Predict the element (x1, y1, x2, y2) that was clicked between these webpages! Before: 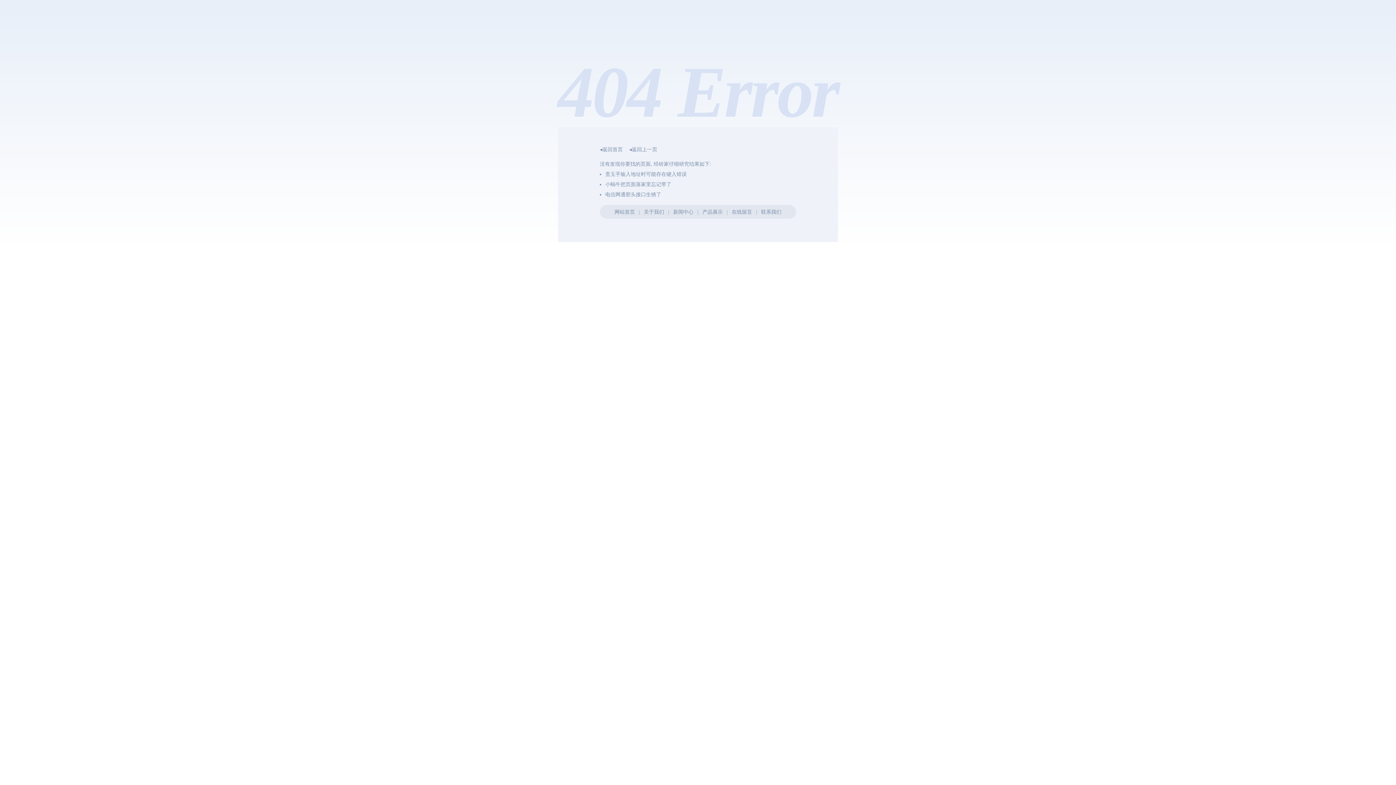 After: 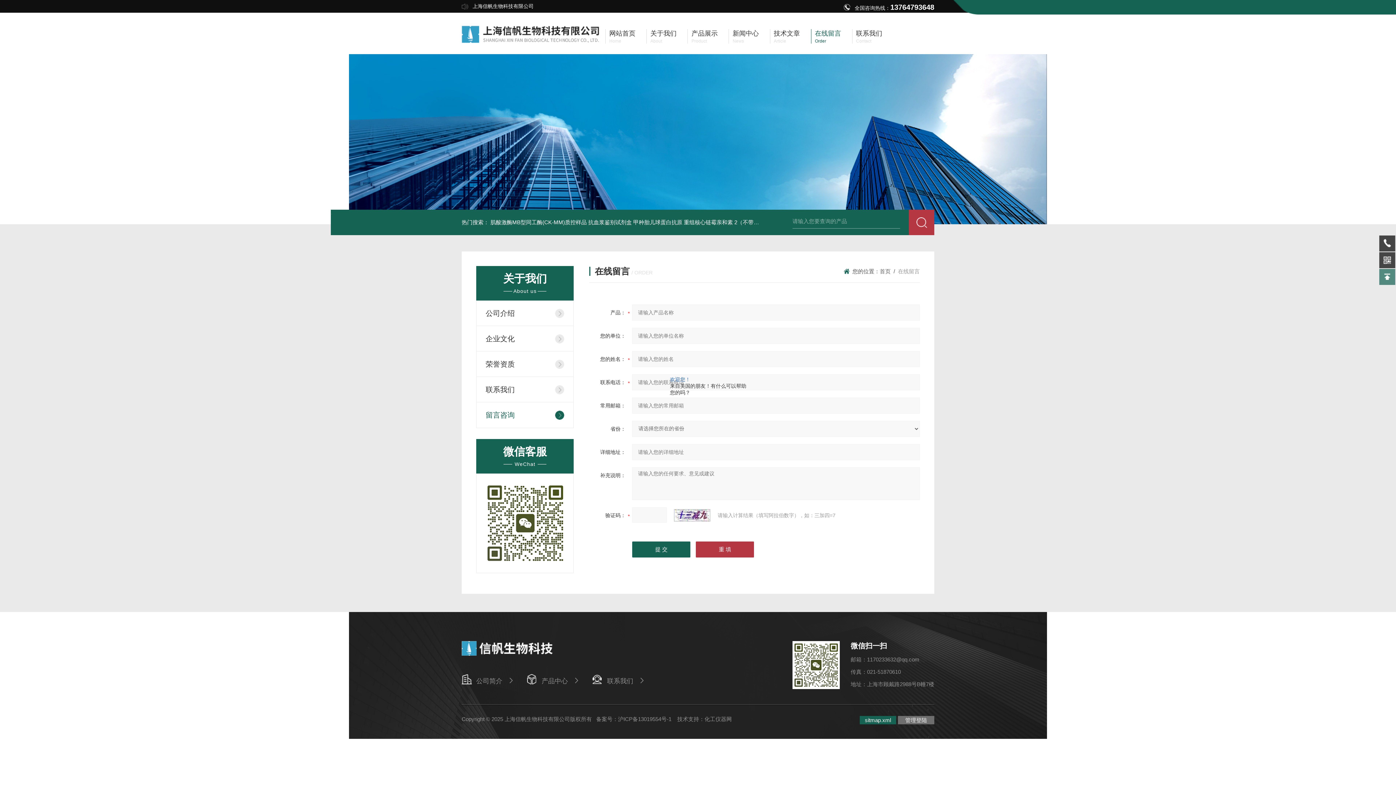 Action: label: 在线留言 bbox: (731, 209, 752, 214)